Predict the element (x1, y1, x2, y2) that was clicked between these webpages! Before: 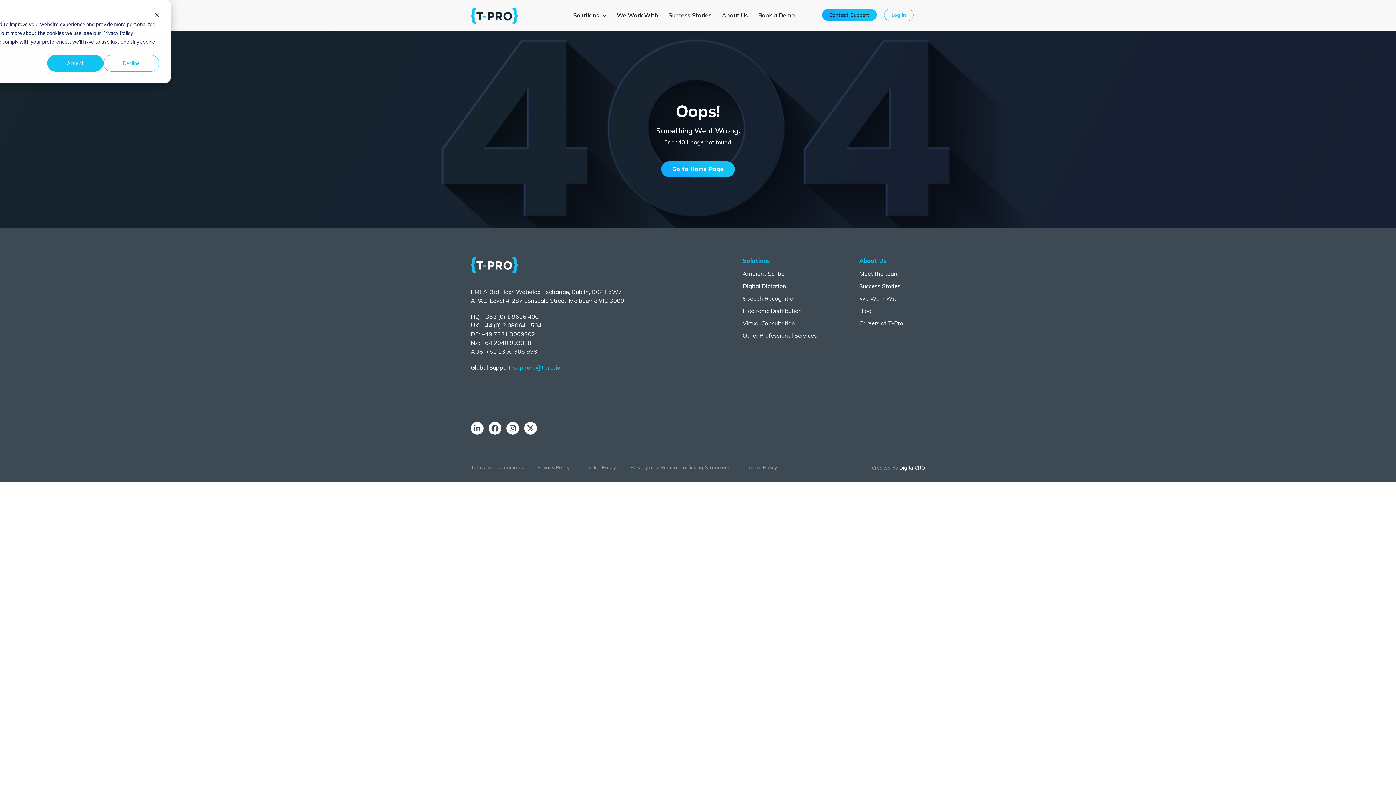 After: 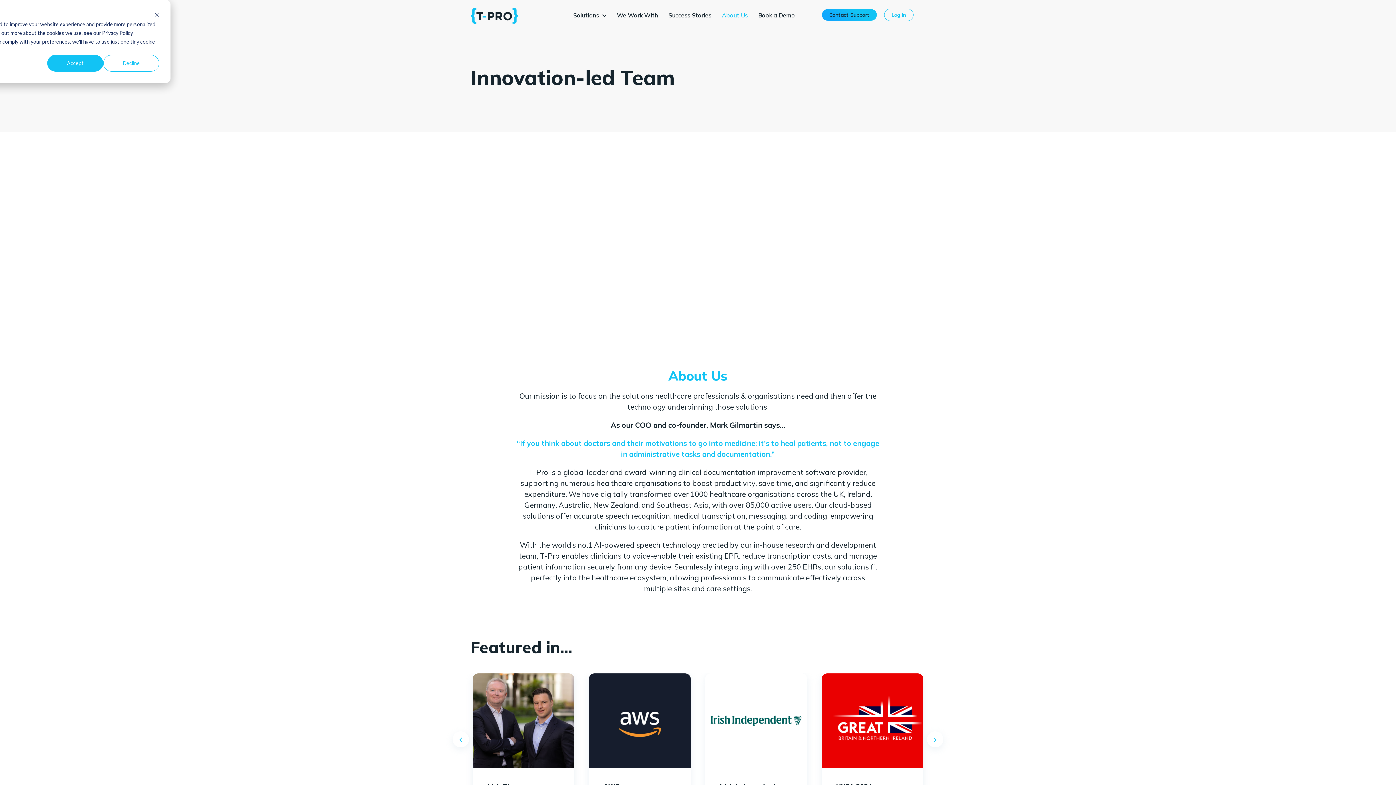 Action: bbox: (859, 270, 899, 277) label: Meet the team